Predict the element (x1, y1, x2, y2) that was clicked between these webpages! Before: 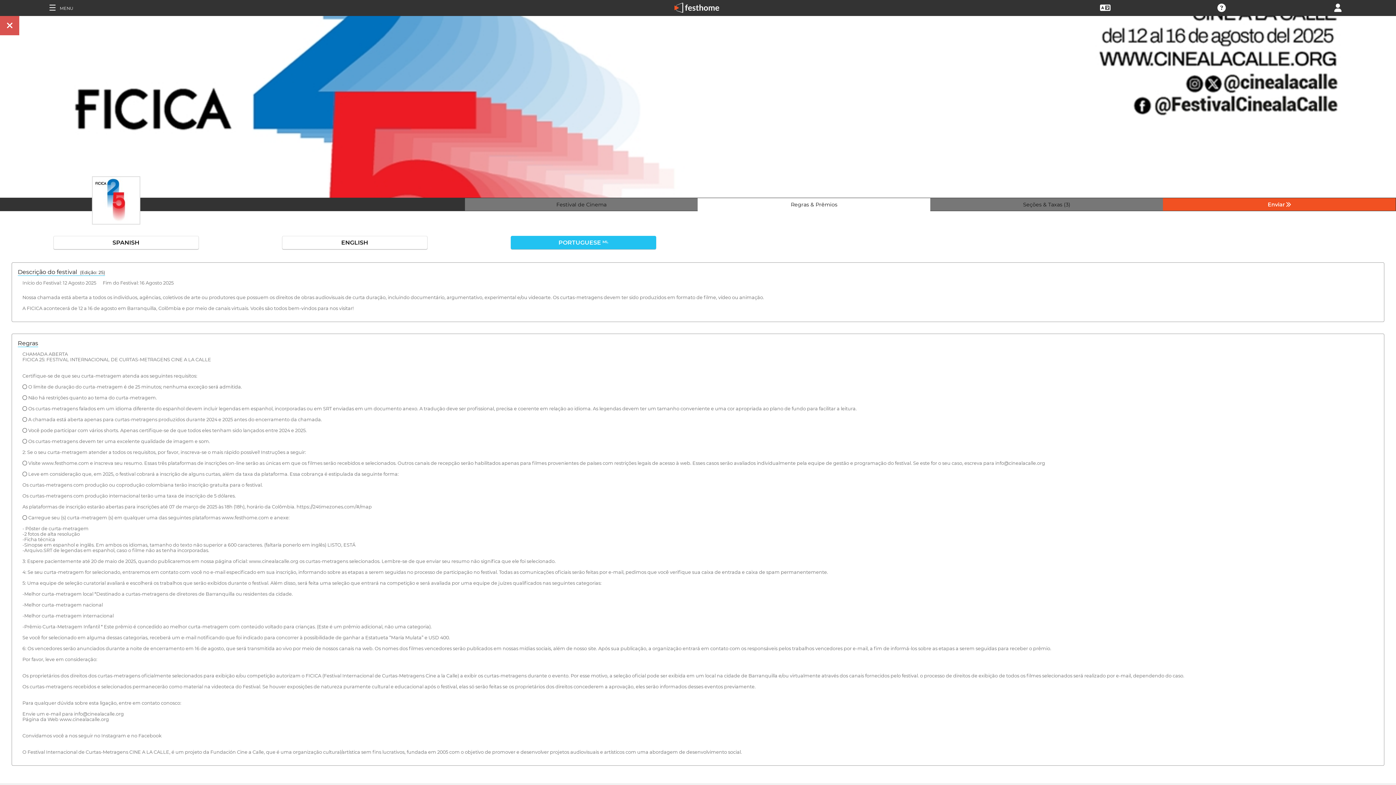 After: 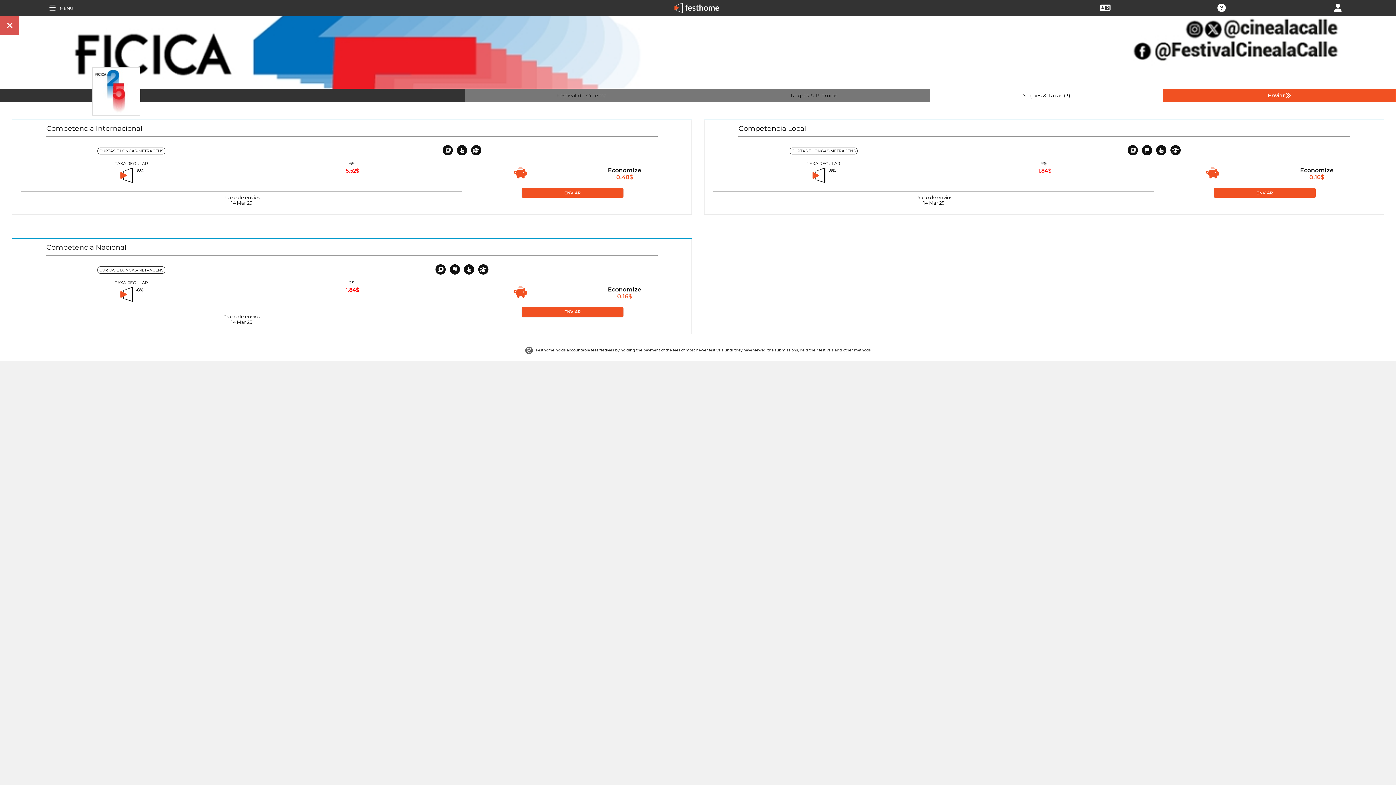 Action: label: ﻿Seções & Taxas (3) bbox: (1023, 201, 1070, 208)